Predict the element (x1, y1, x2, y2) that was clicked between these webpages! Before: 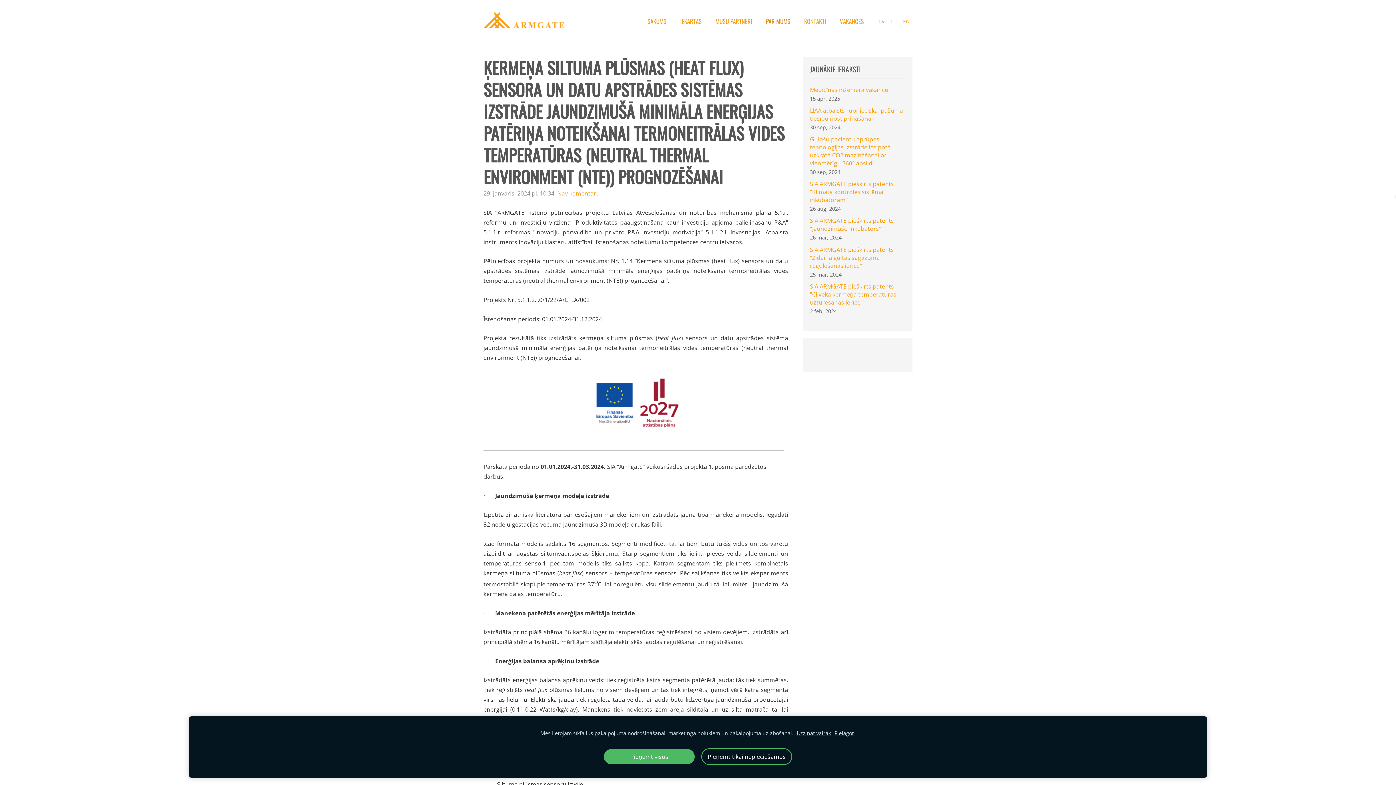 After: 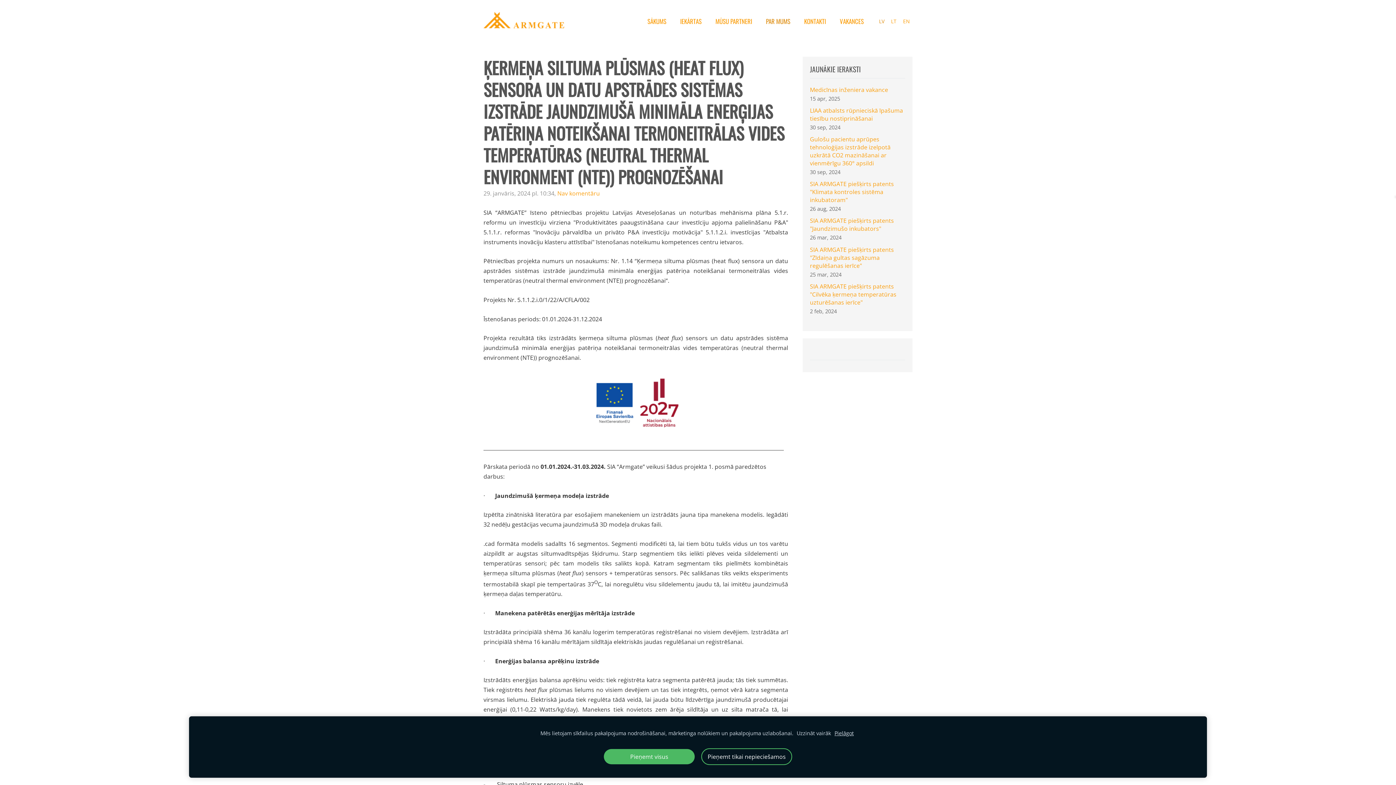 Action: bbox: (796, 729, 831, 737) label: Uzzināt vairāk